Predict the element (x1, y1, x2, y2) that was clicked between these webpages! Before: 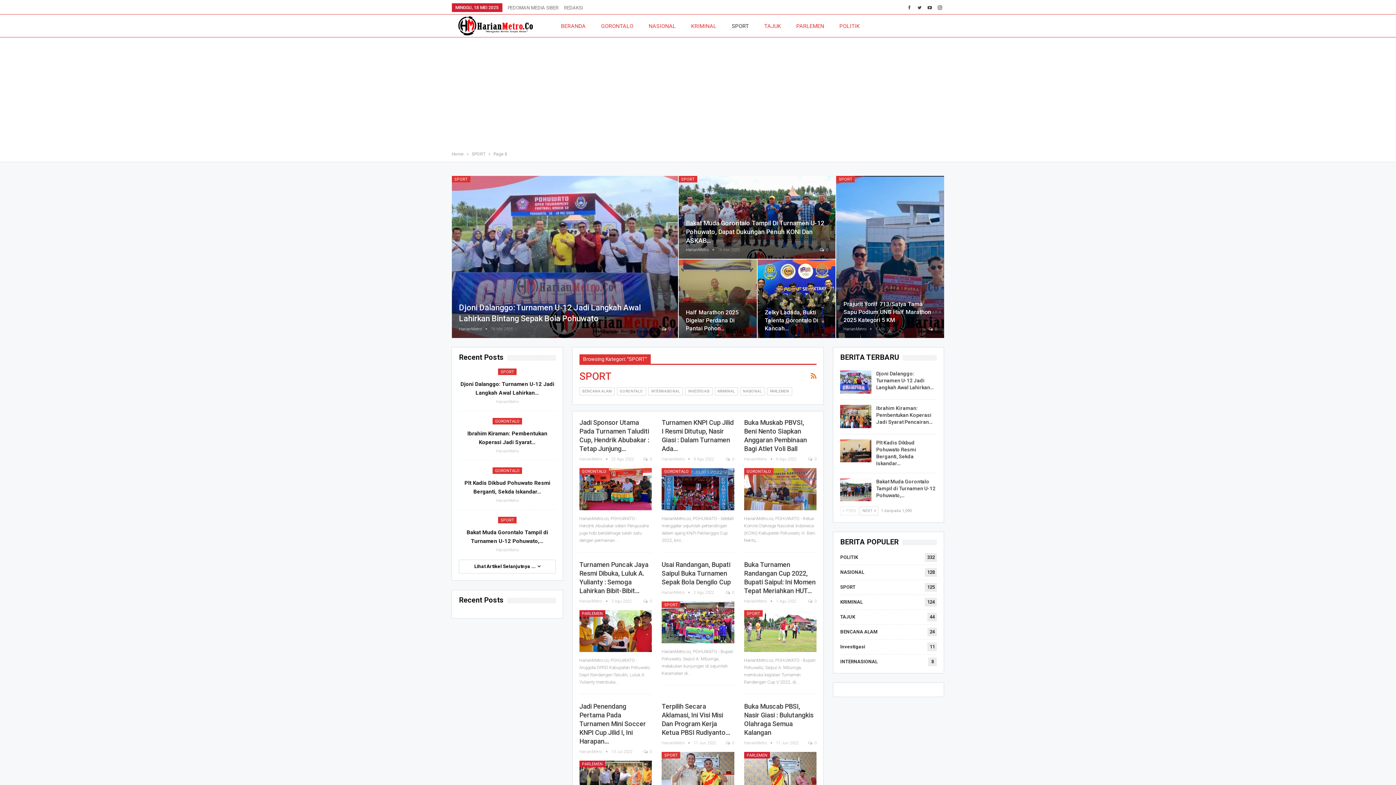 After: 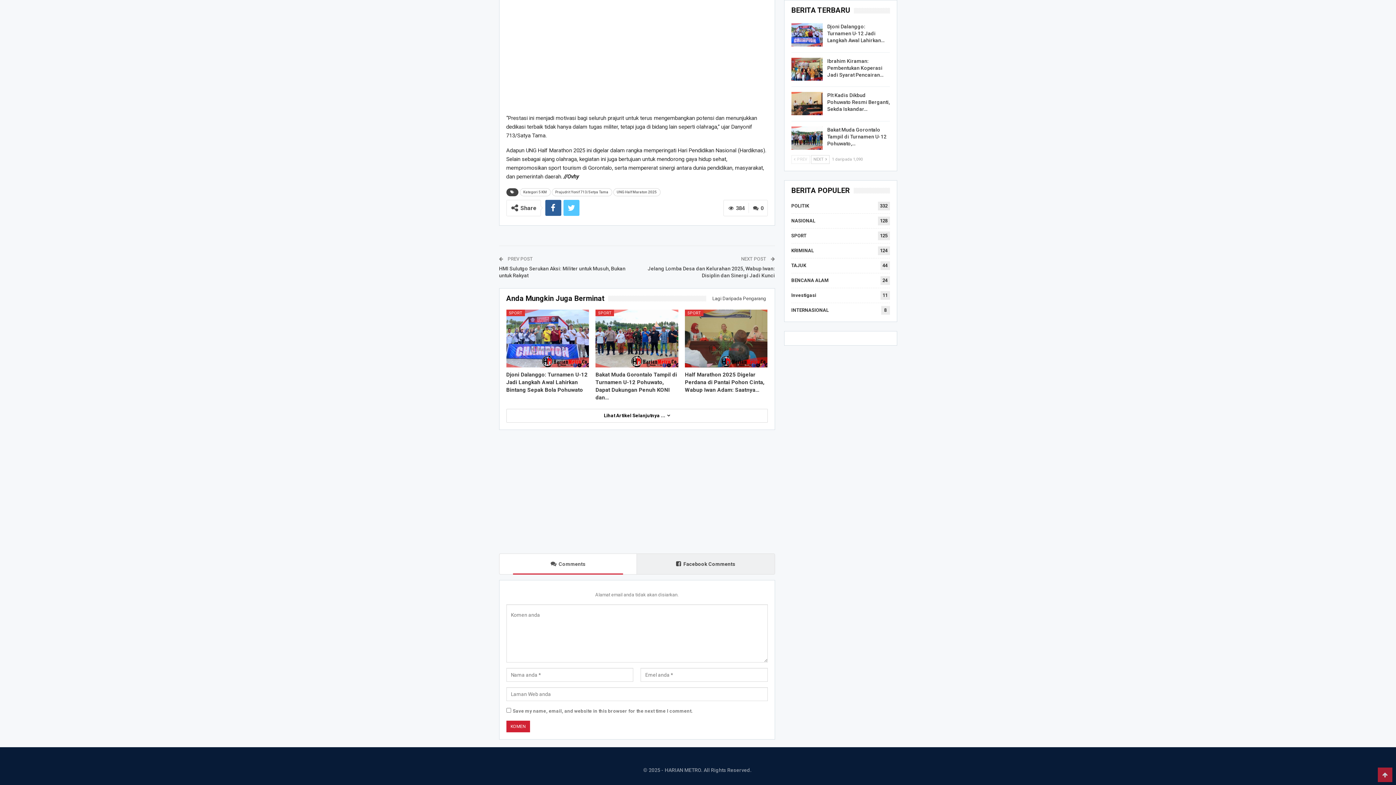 Action: bbox: (928, 326, 937, 332) label:  0